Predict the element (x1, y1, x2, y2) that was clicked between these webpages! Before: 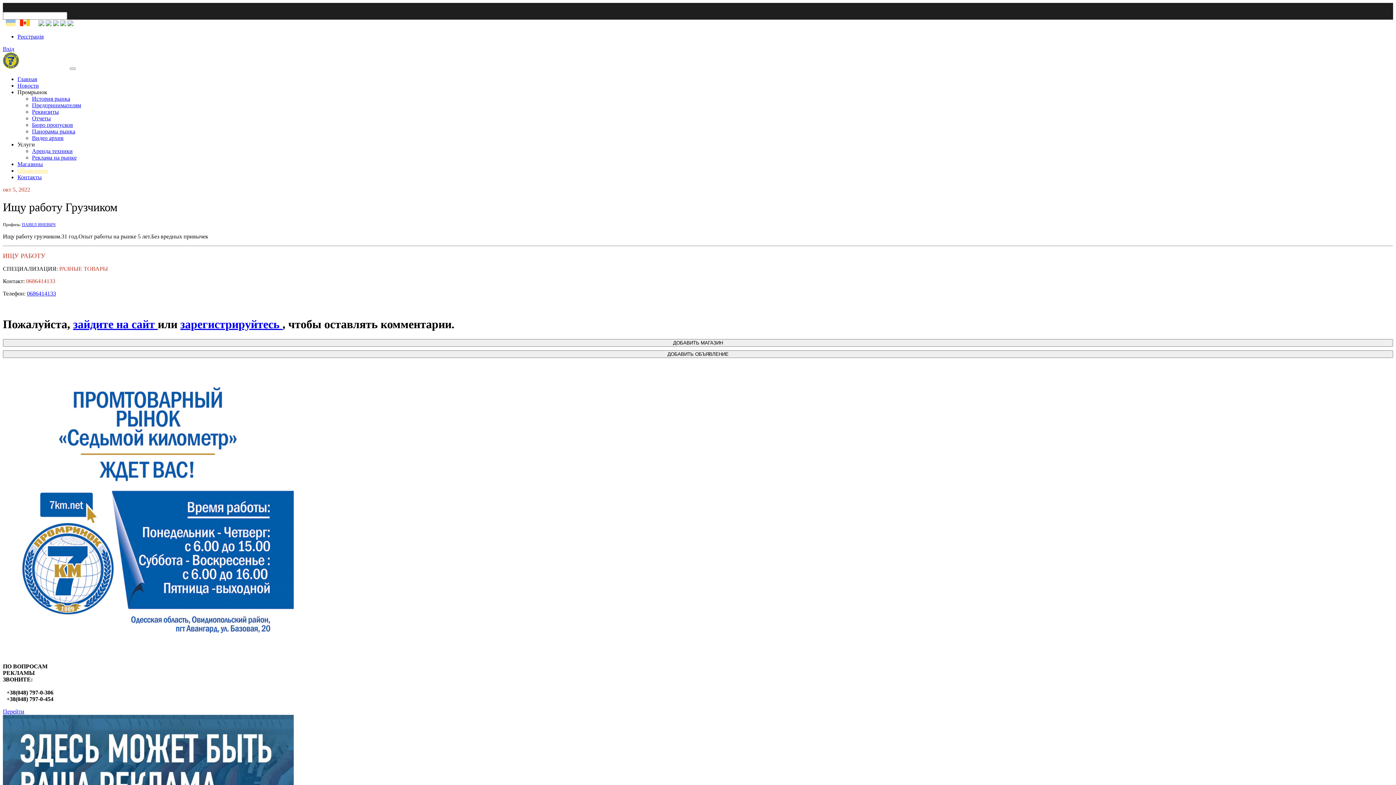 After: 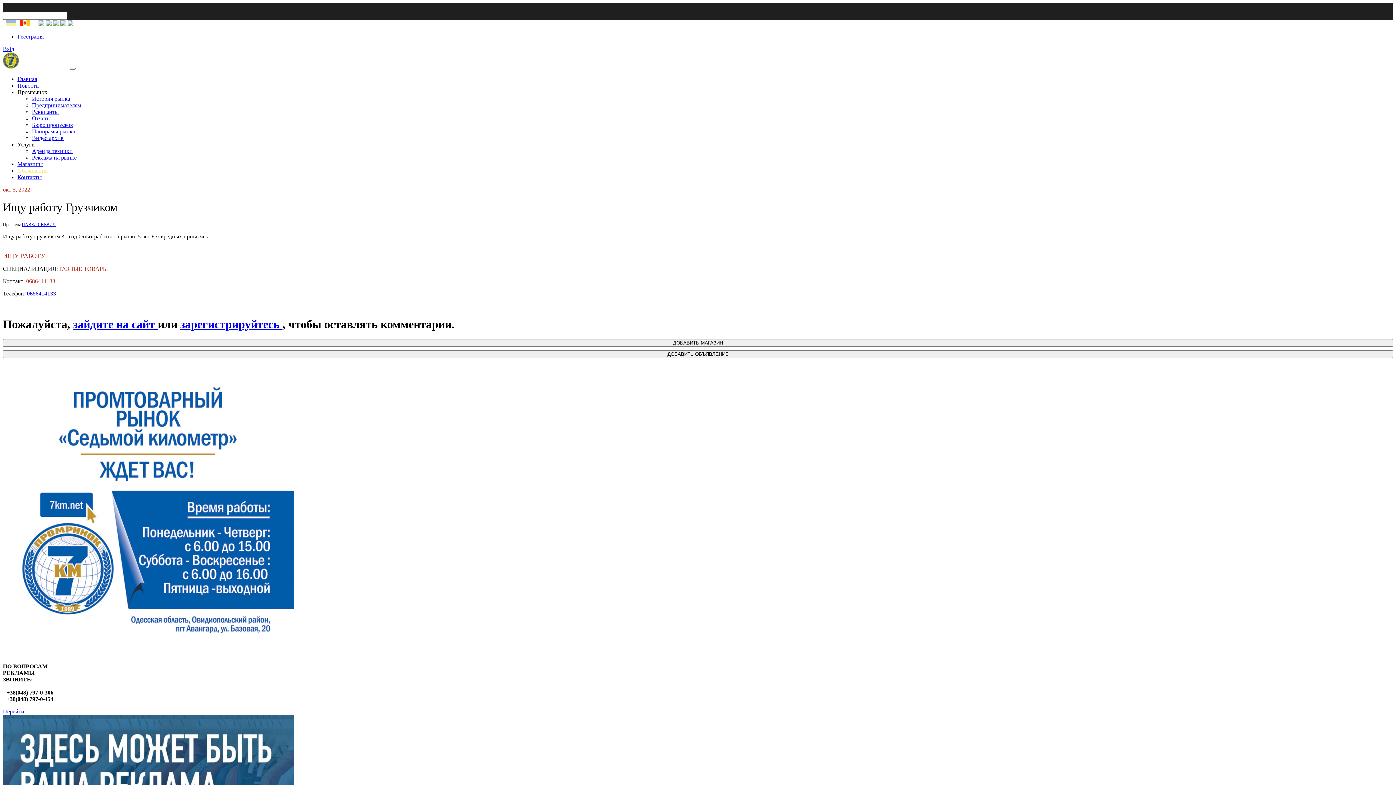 Action: bbox: (26, 290, 56, 296) label: 0686414133